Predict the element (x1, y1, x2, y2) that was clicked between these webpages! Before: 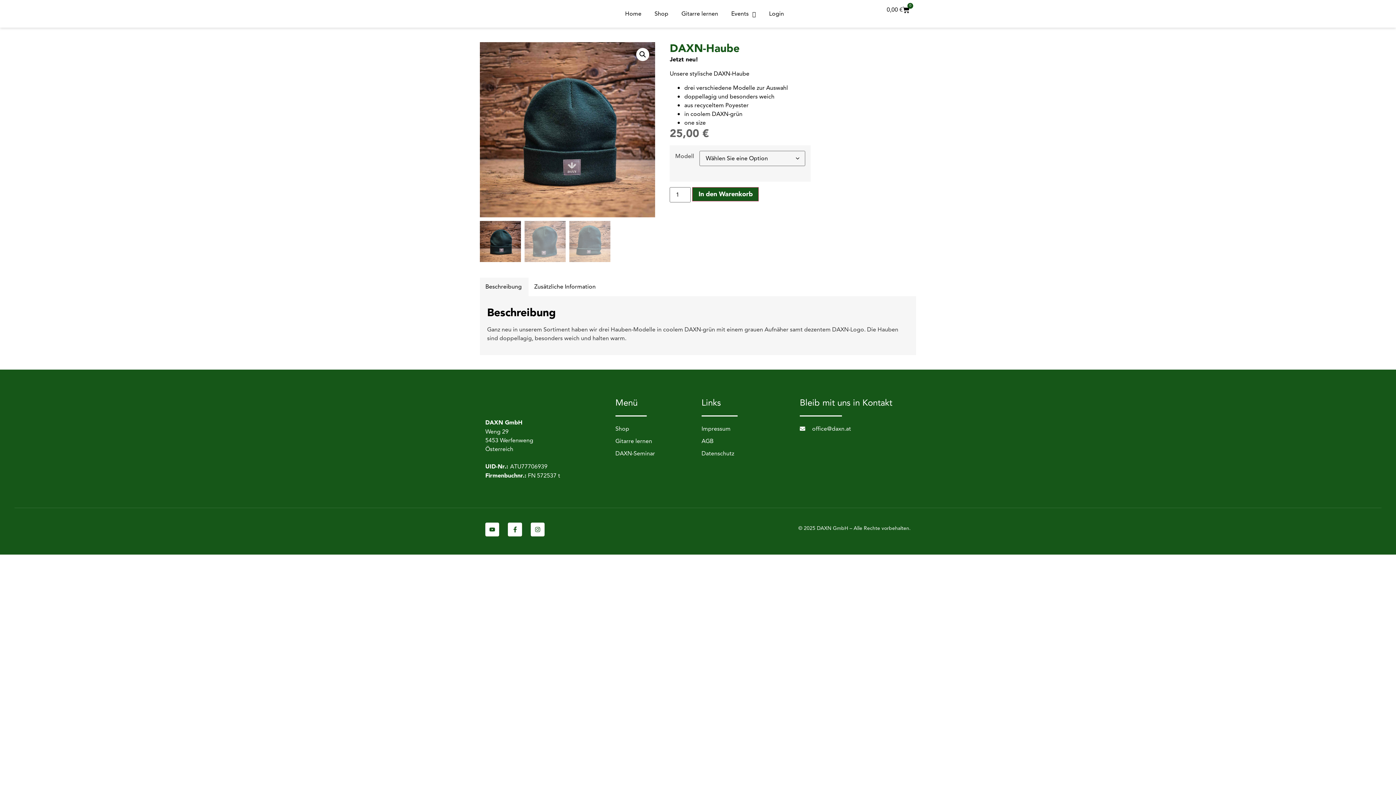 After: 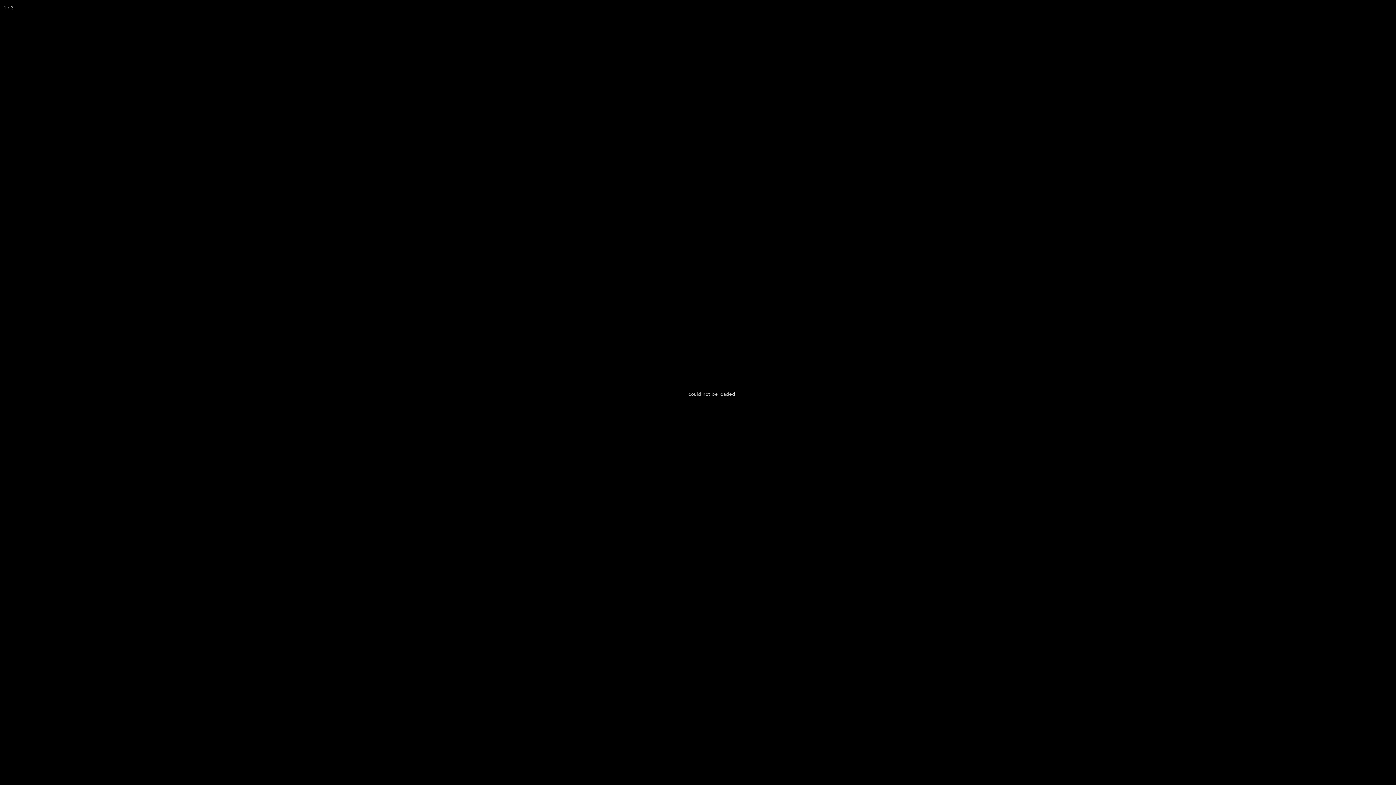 Action: bbox: (636, 48, 649, 61) label: Bildergalerie im Vollbildmodus anzeigen